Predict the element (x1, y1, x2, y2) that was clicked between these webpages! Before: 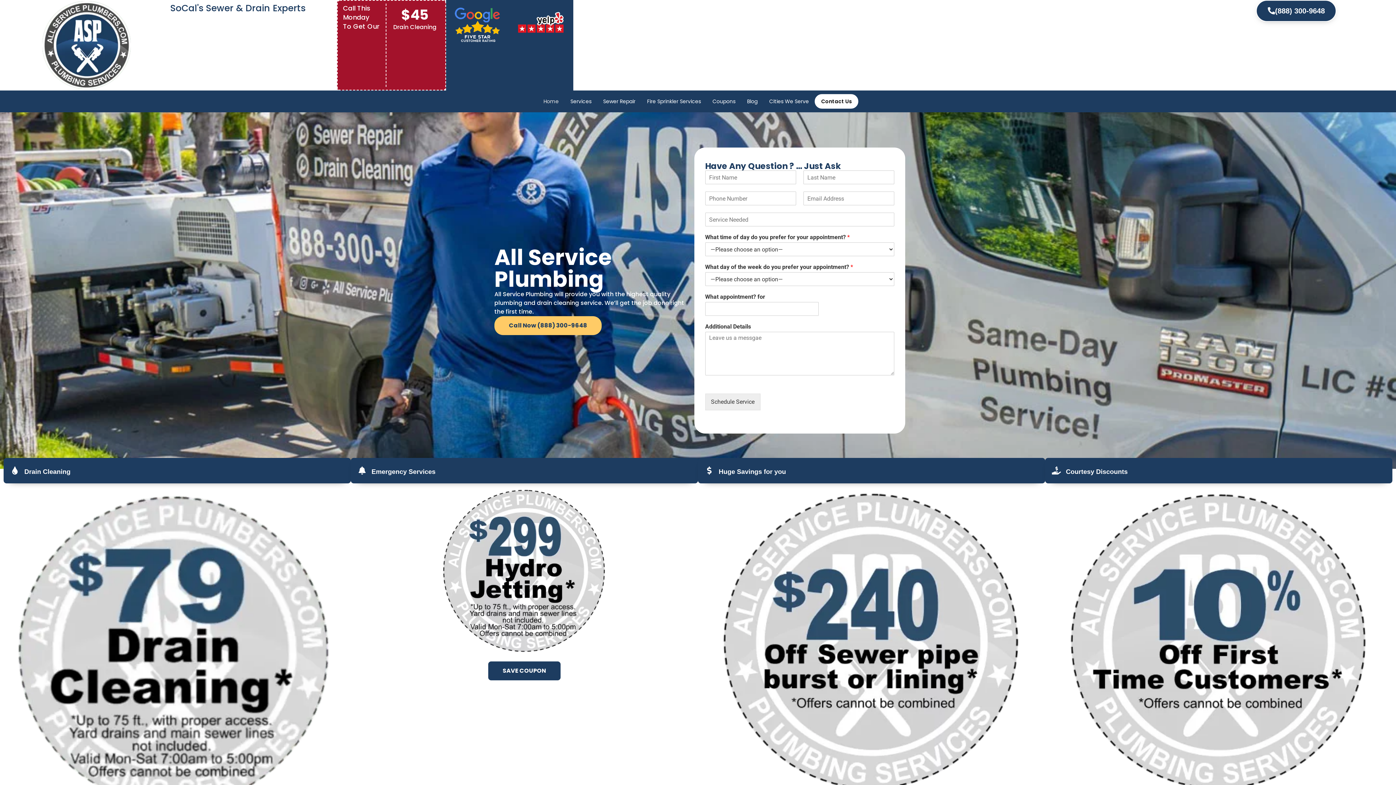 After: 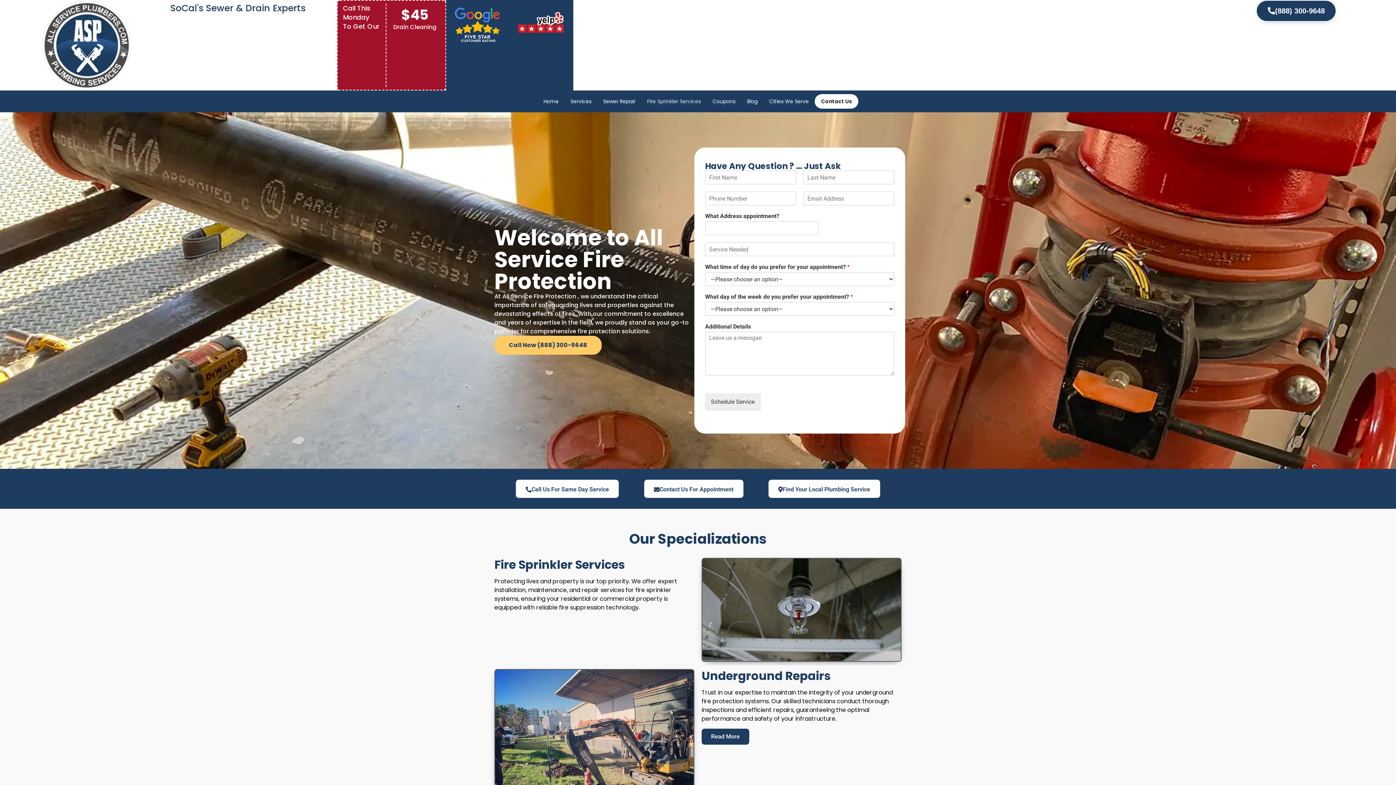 Action: label: Fire Sprinkler Services bbox: (641, 94, 706, 108)